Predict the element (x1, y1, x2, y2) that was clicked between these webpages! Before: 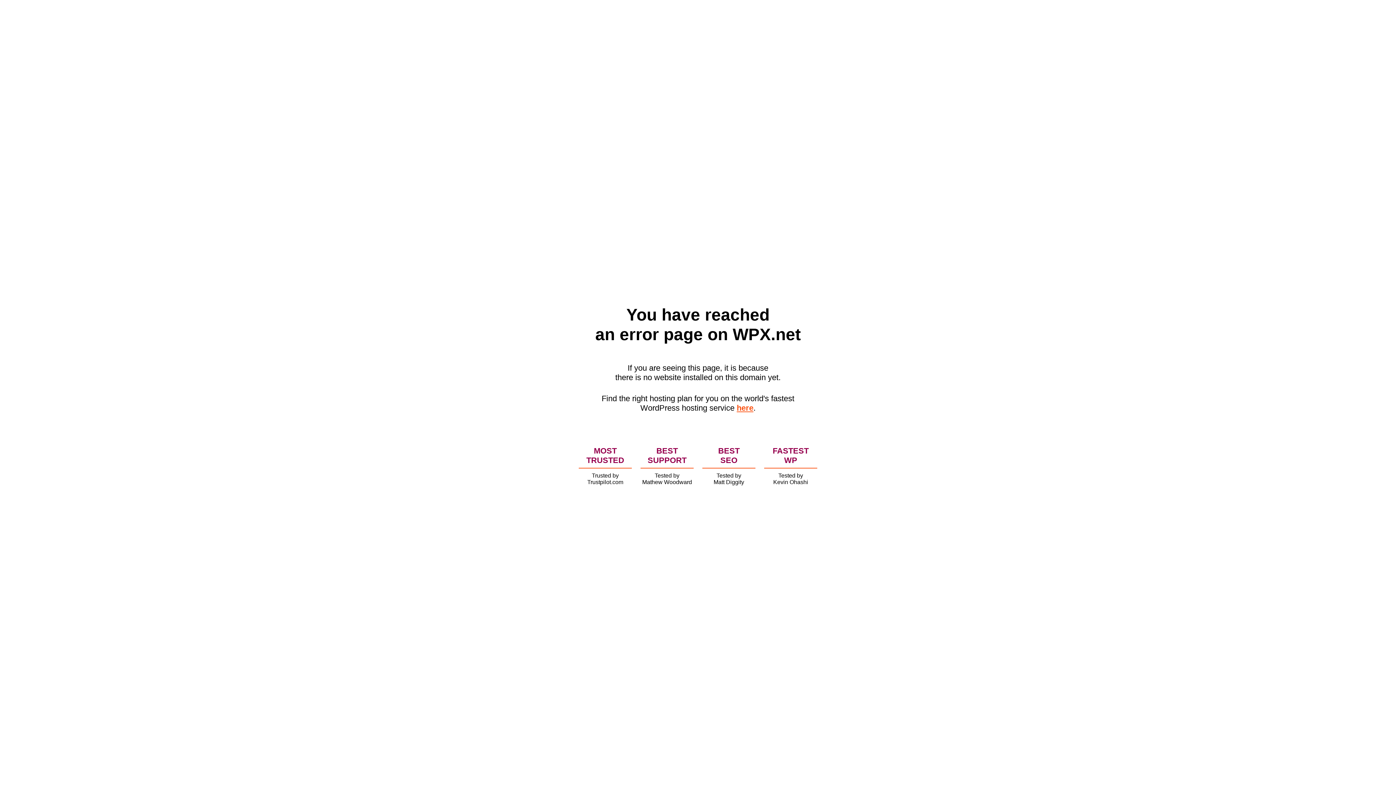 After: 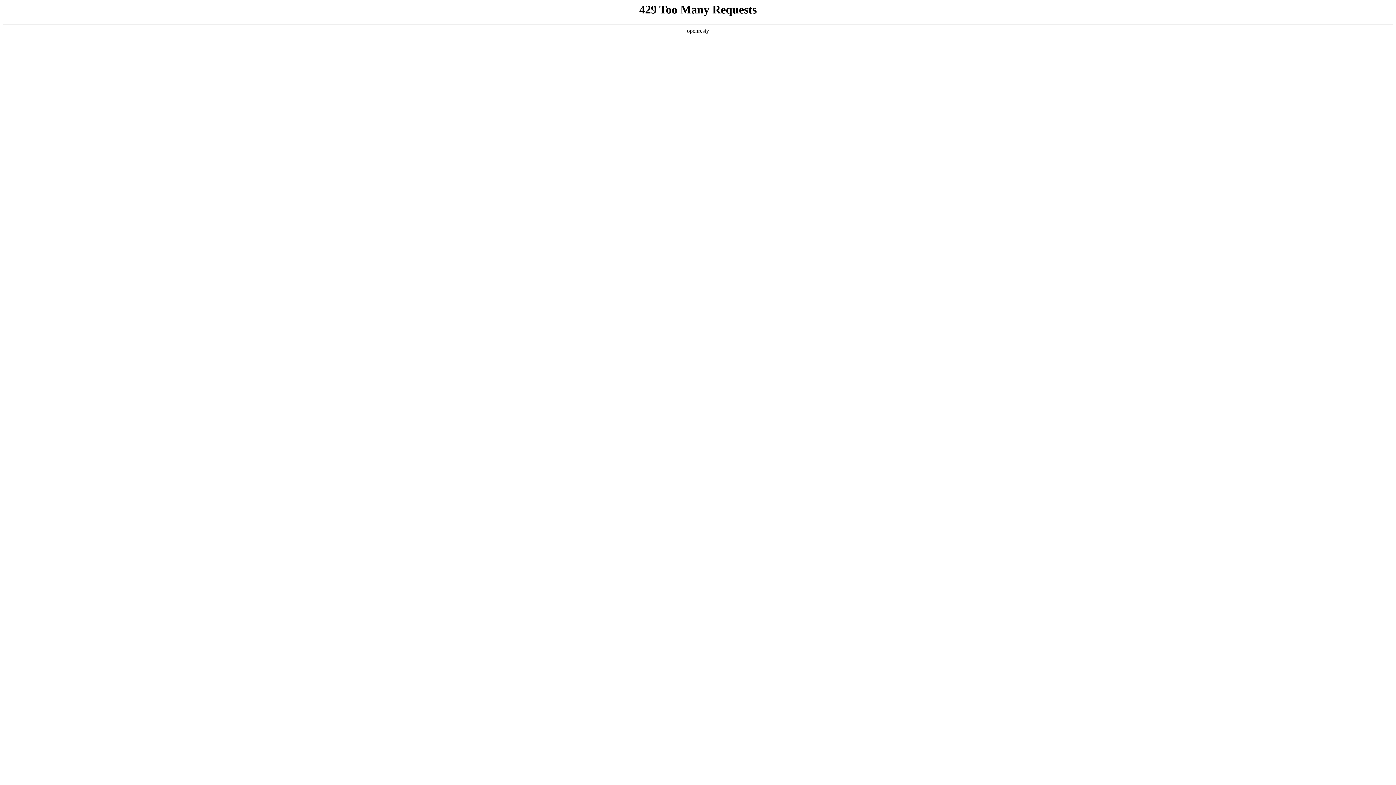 Action: bbox: (736, 403, 753, 412) label: here